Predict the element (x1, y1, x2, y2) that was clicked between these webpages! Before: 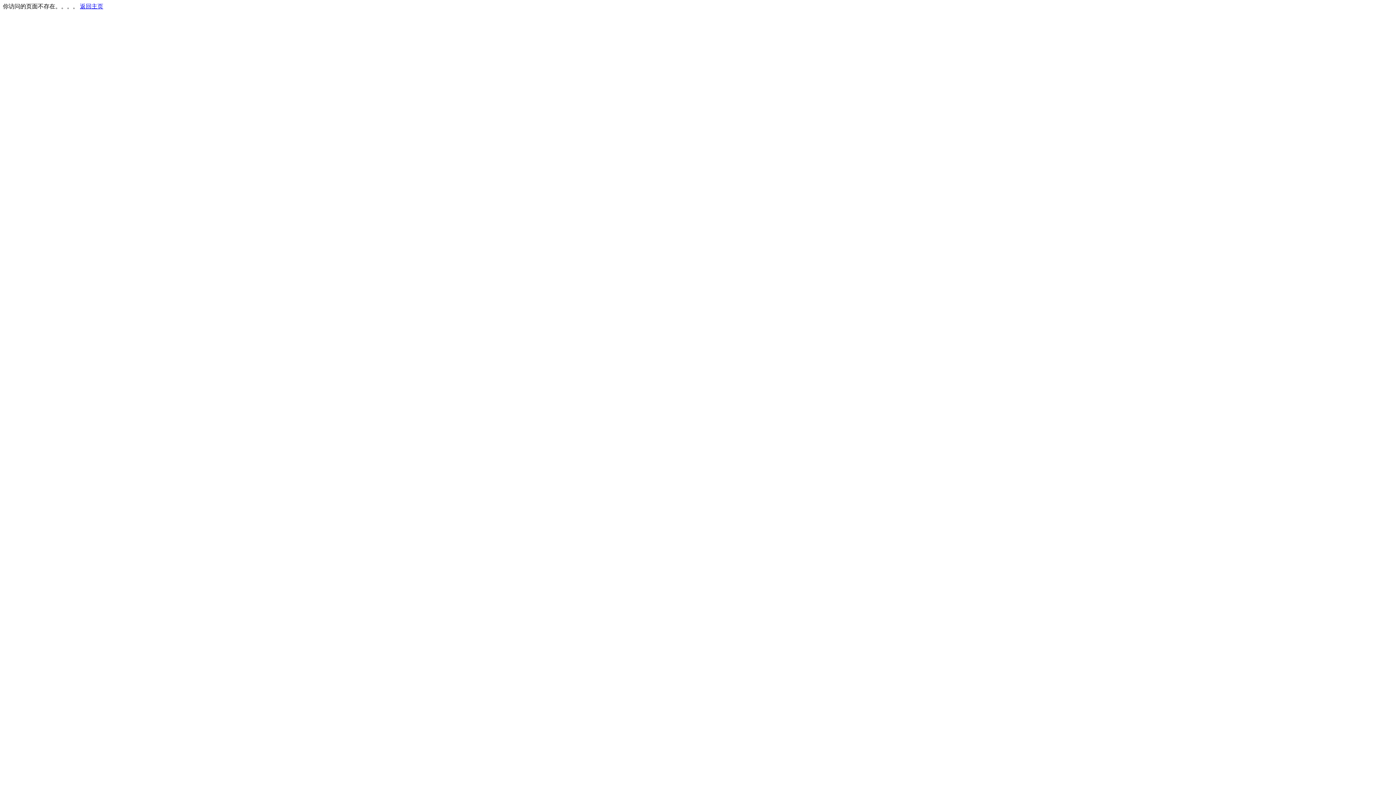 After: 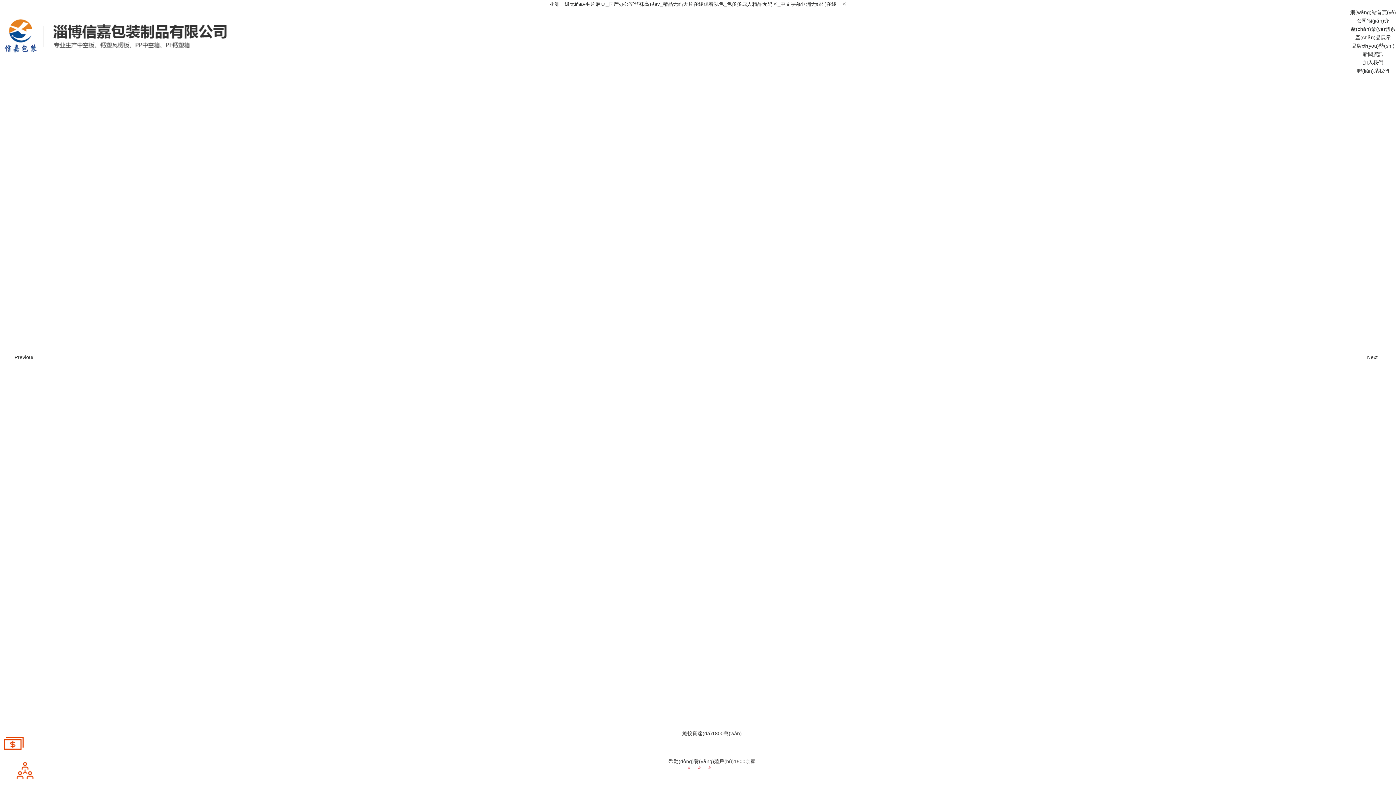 Action: label: 返回主页 bbox: (80, 3, 103, 9)